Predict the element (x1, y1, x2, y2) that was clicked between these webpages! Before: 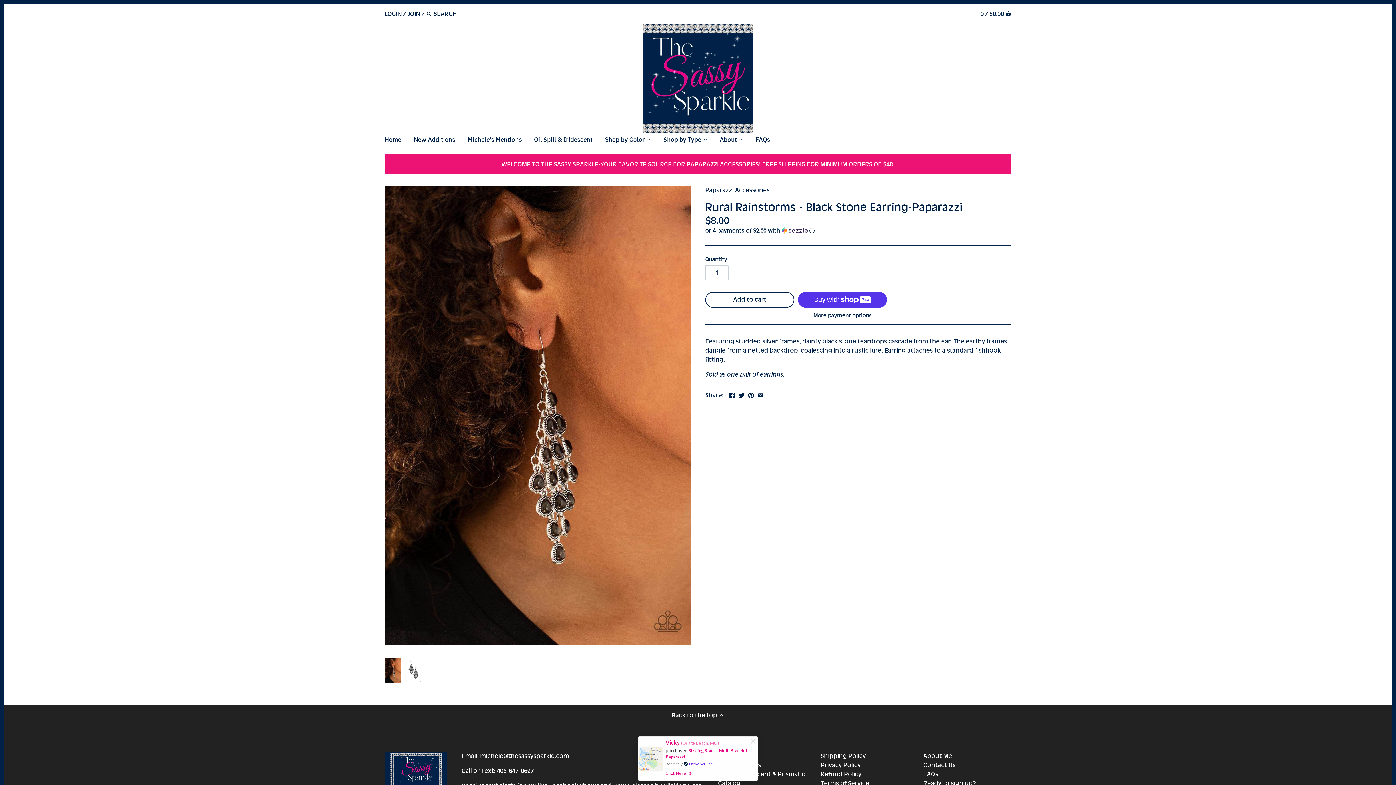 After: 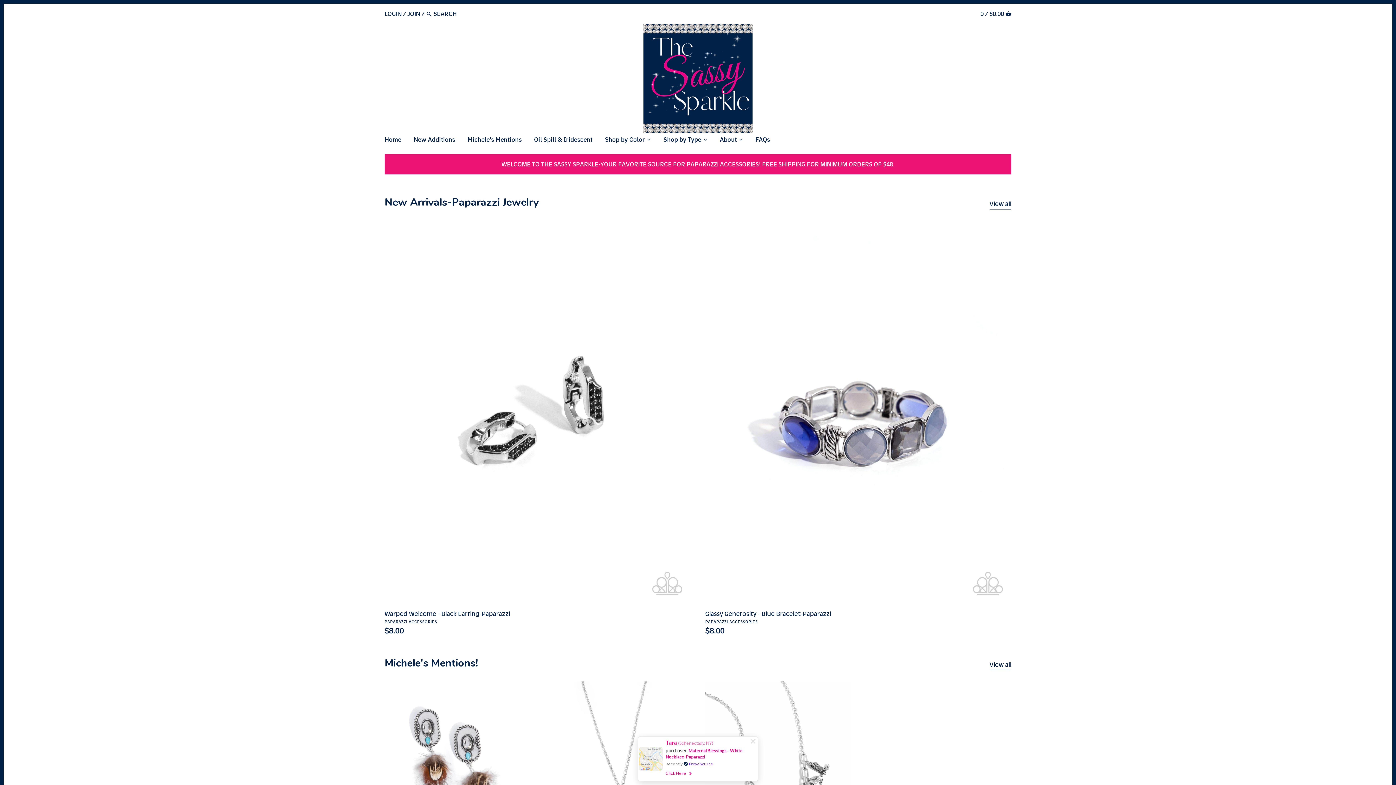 Action: bbox: (384, 752, 447, 759)